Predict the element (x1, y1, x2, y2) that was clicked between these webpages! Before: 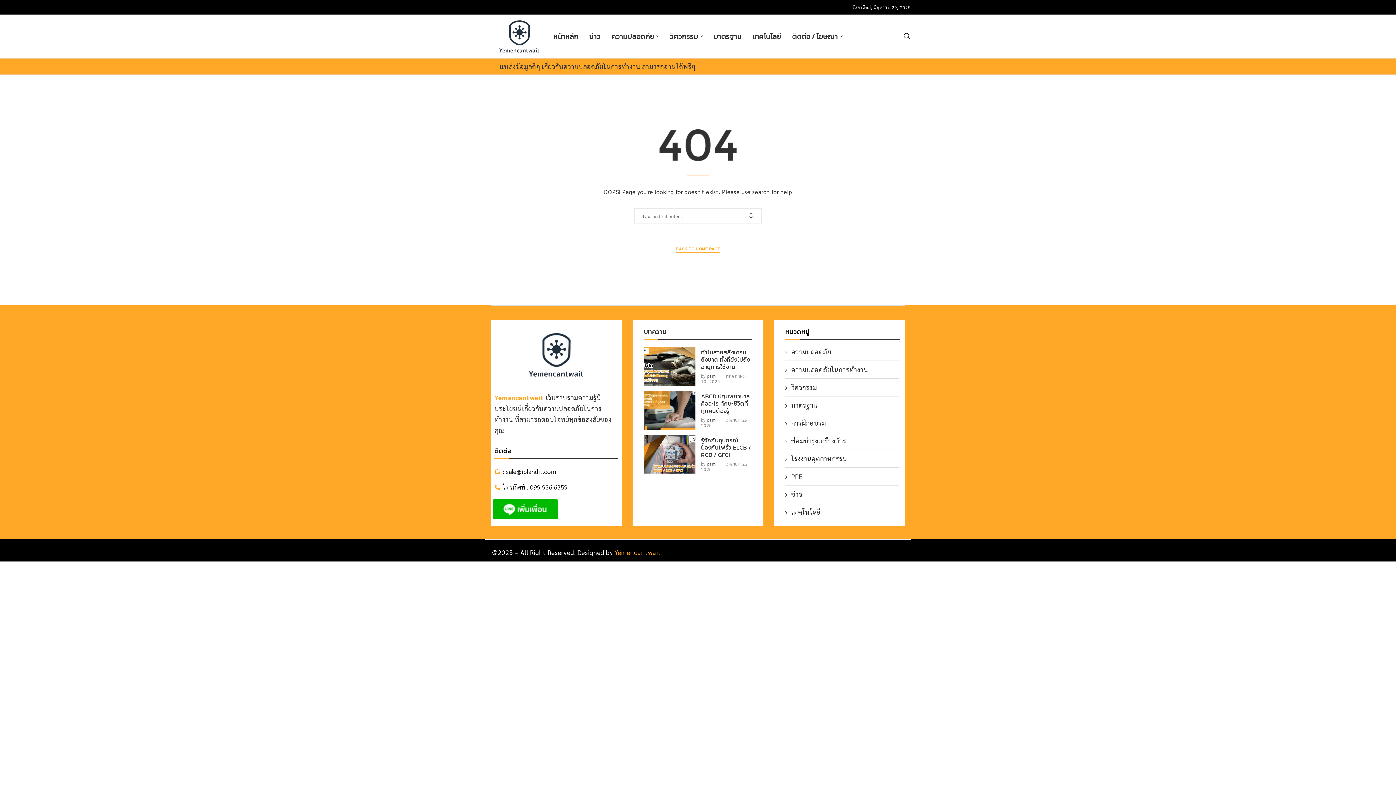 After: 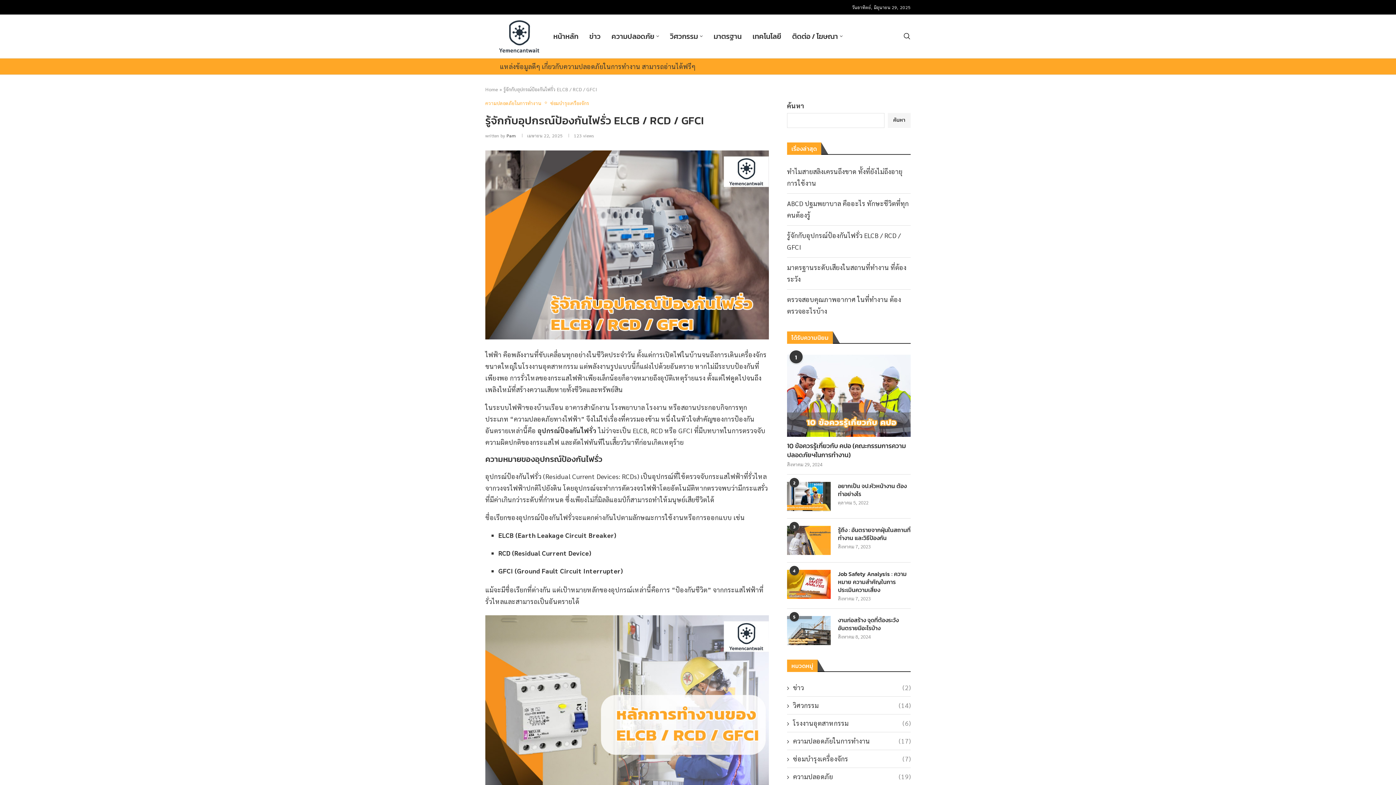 Action: bbox: (643, 435, 695, 473)